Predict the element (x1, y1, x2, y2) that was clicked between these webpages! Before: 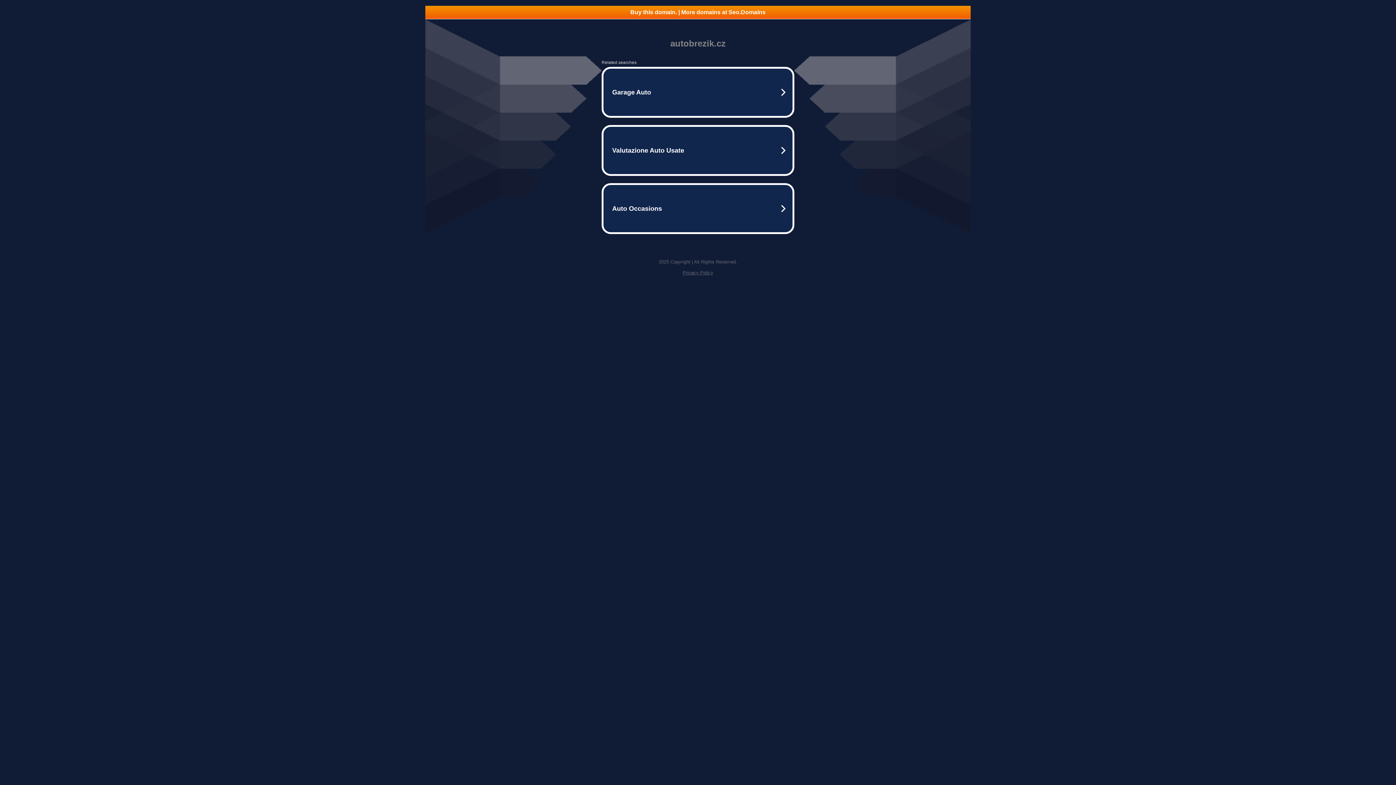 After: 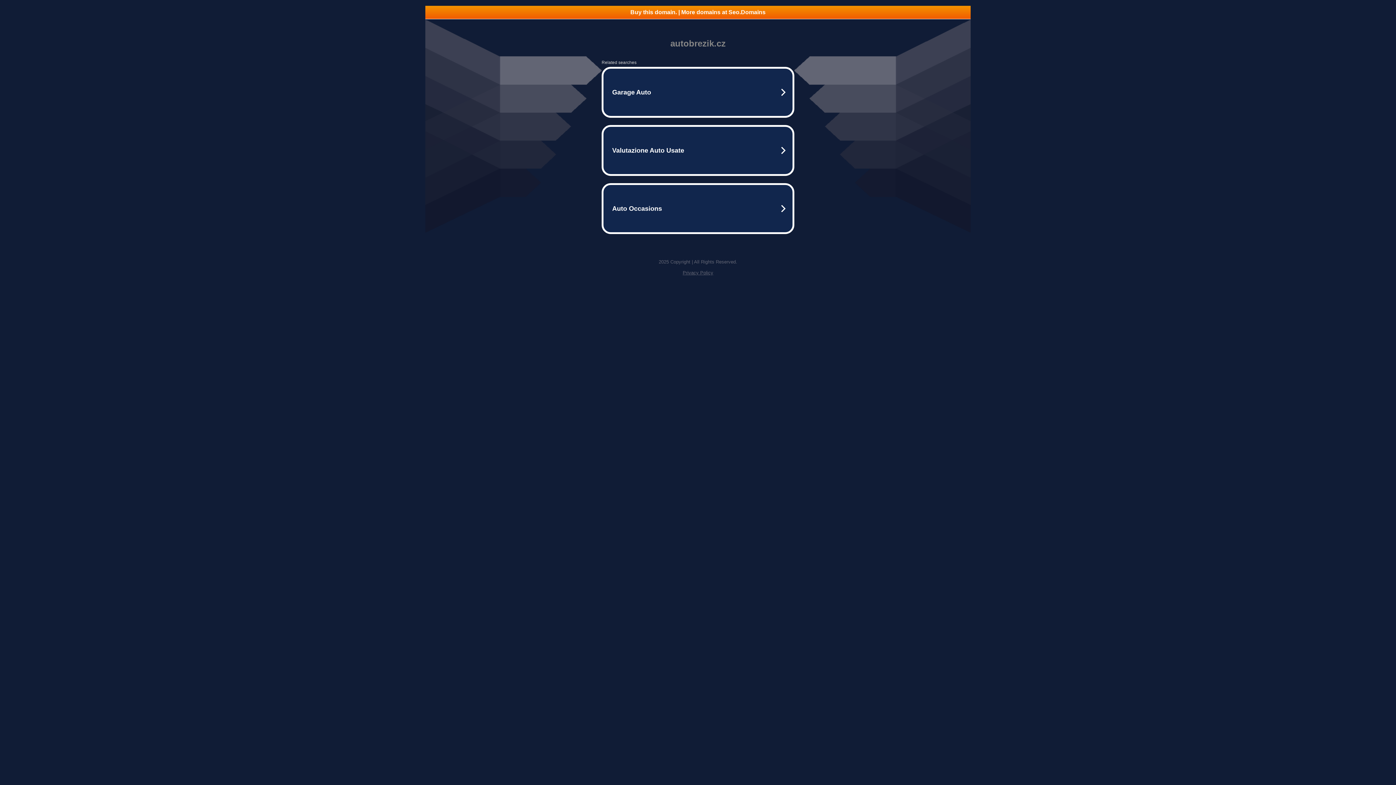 Action: bbox: (425, 5, 970, 18) label: Buy this domain. | More domains at Seo.Domains